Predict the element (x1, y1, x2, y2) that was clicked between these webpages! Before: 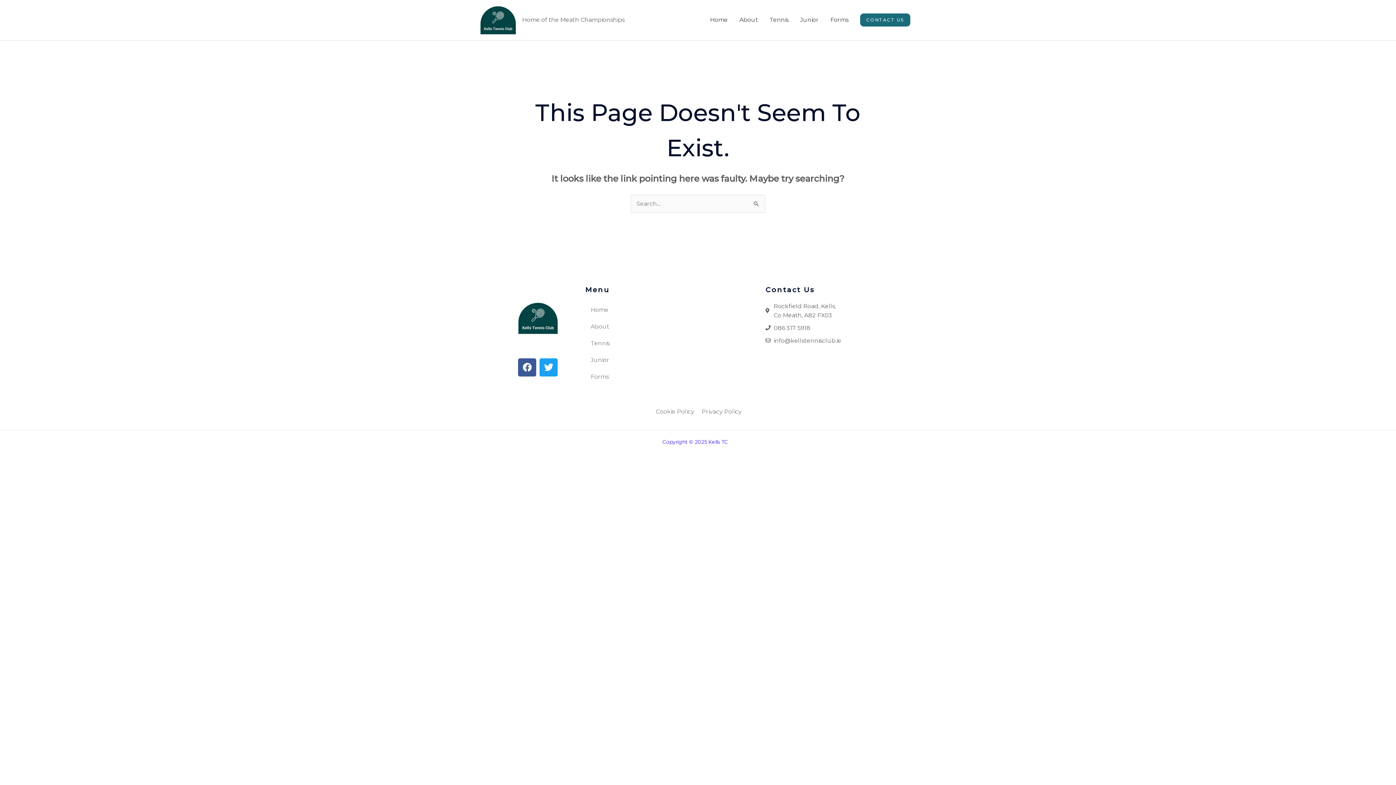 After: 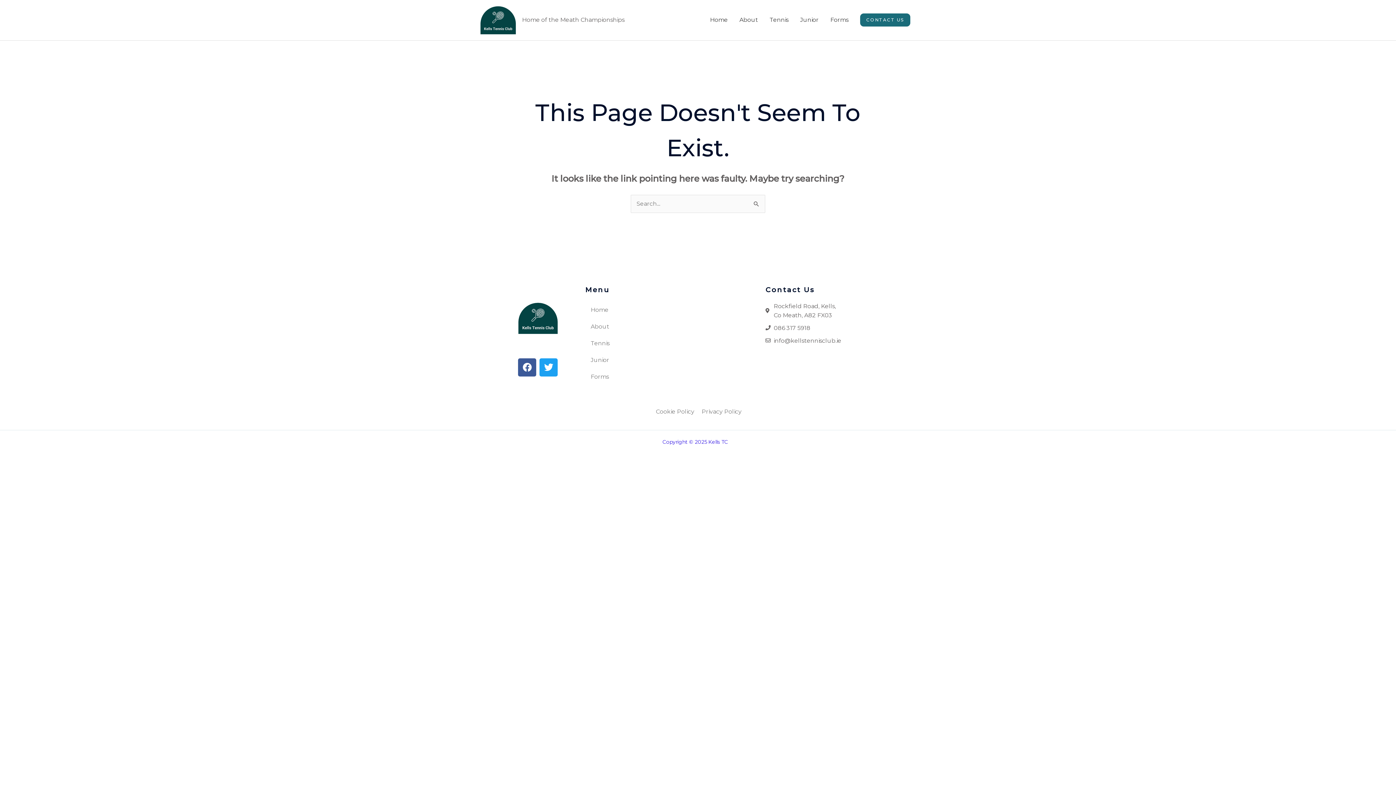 Action: bbox: (585, 318, 765, 335) label: About